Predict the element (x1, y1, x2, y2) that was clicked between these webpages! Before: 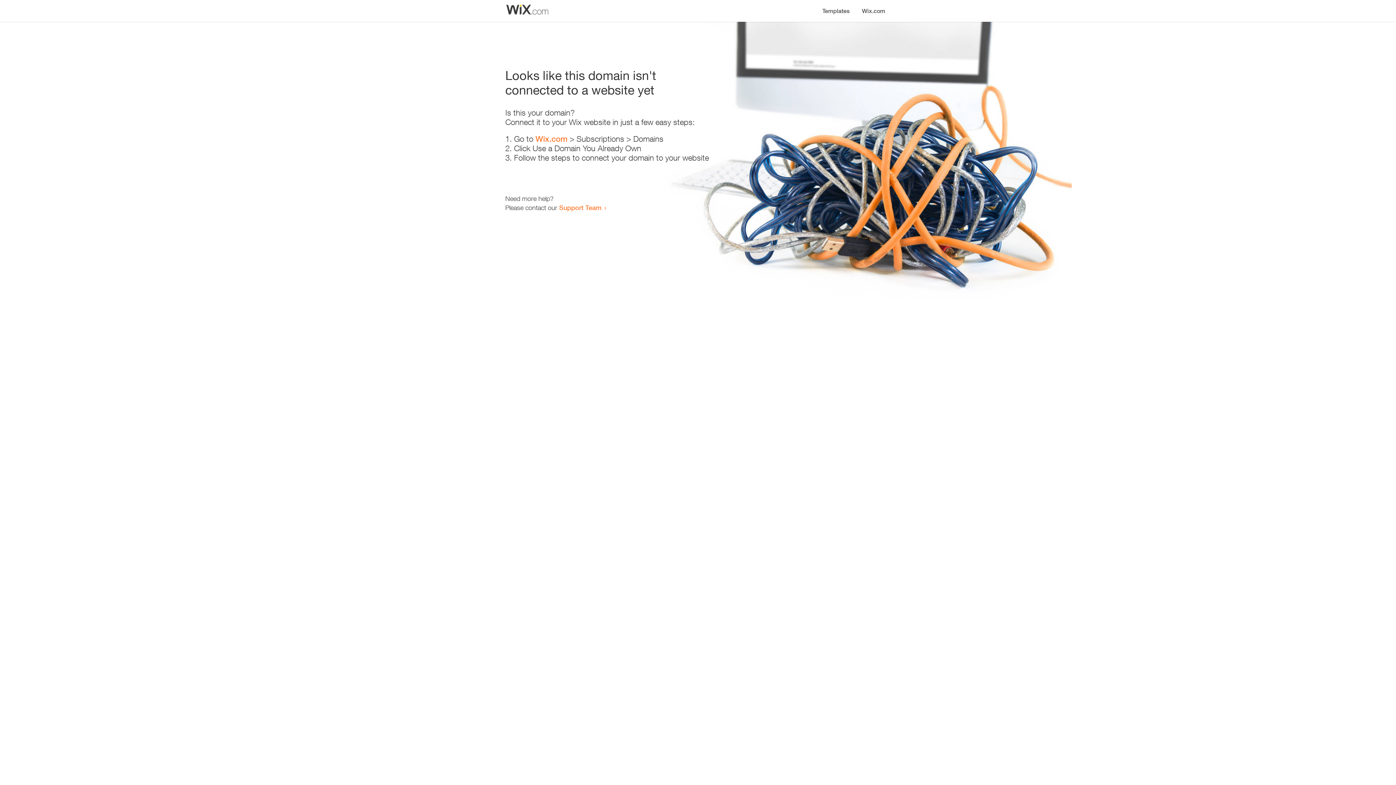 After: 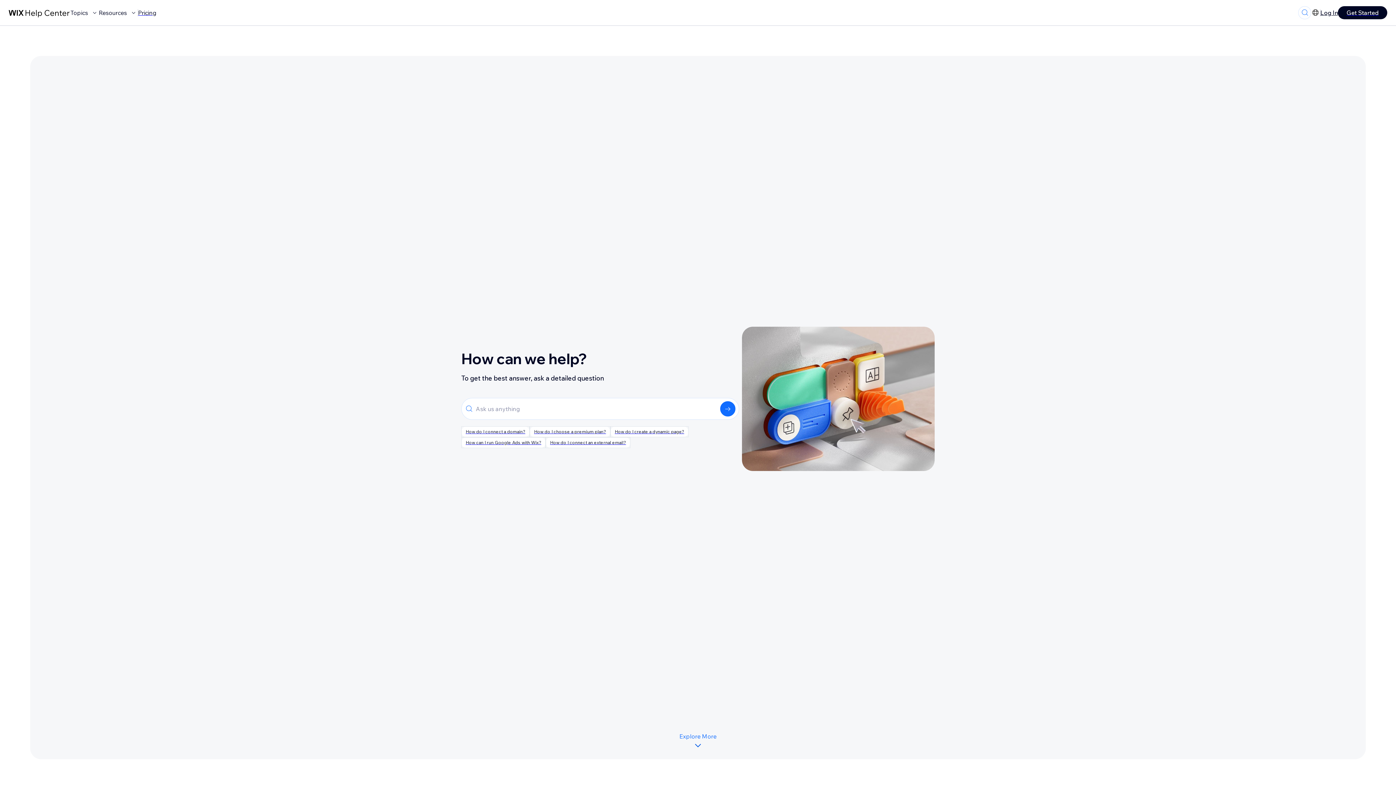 Action: label: Support Team bbox: (559, 203, 601, 211)